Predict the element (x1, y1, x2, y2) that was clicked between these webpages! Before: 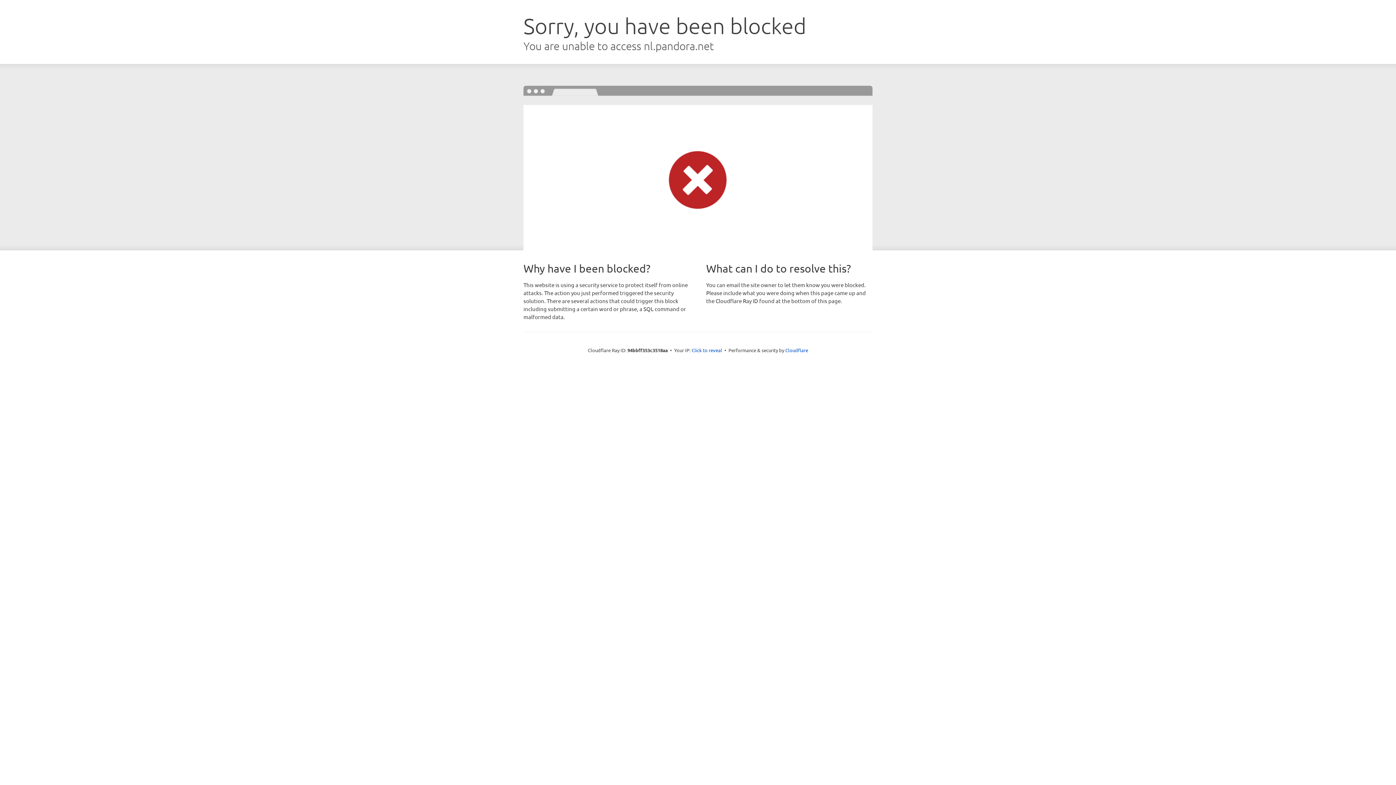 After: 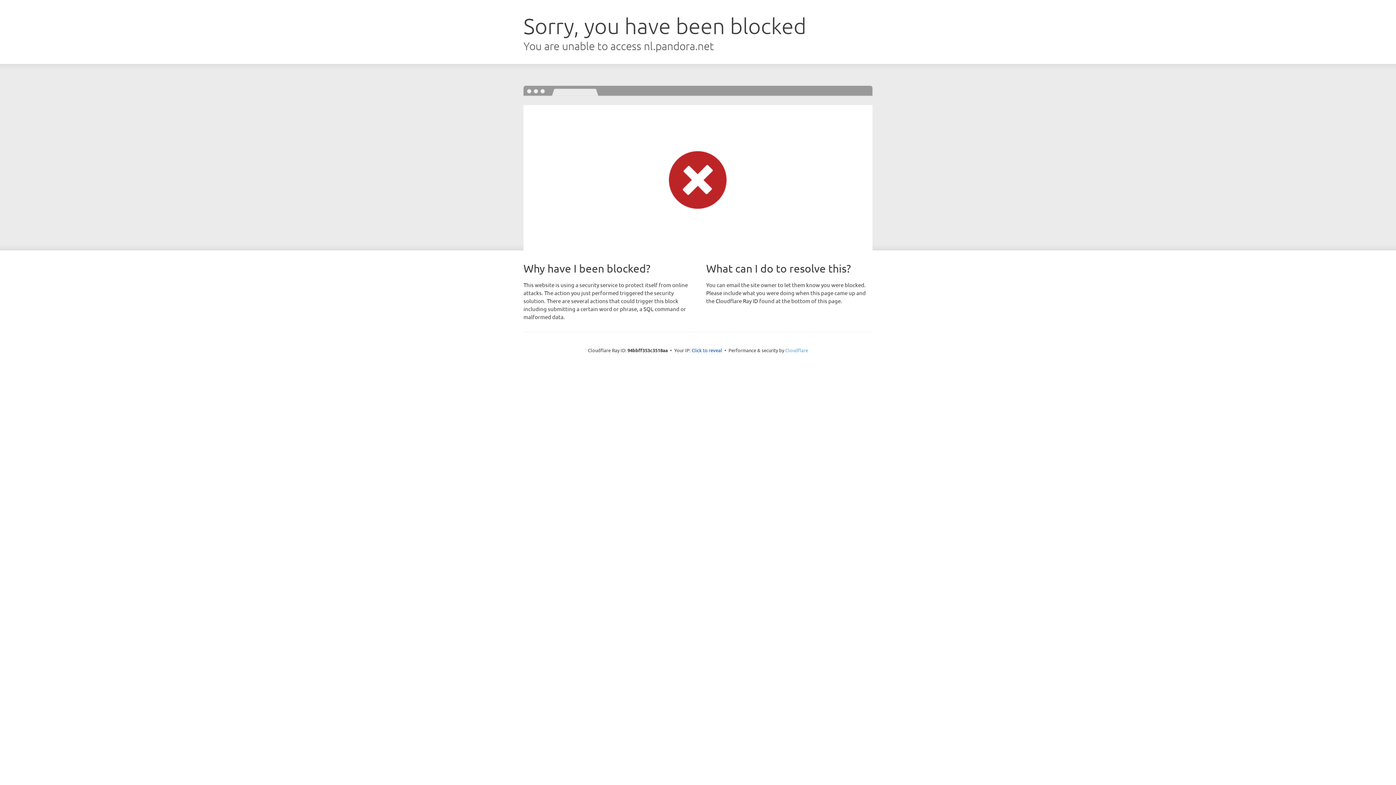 Action: bbox: (785, 347, 808, 353) label: Cloudflare